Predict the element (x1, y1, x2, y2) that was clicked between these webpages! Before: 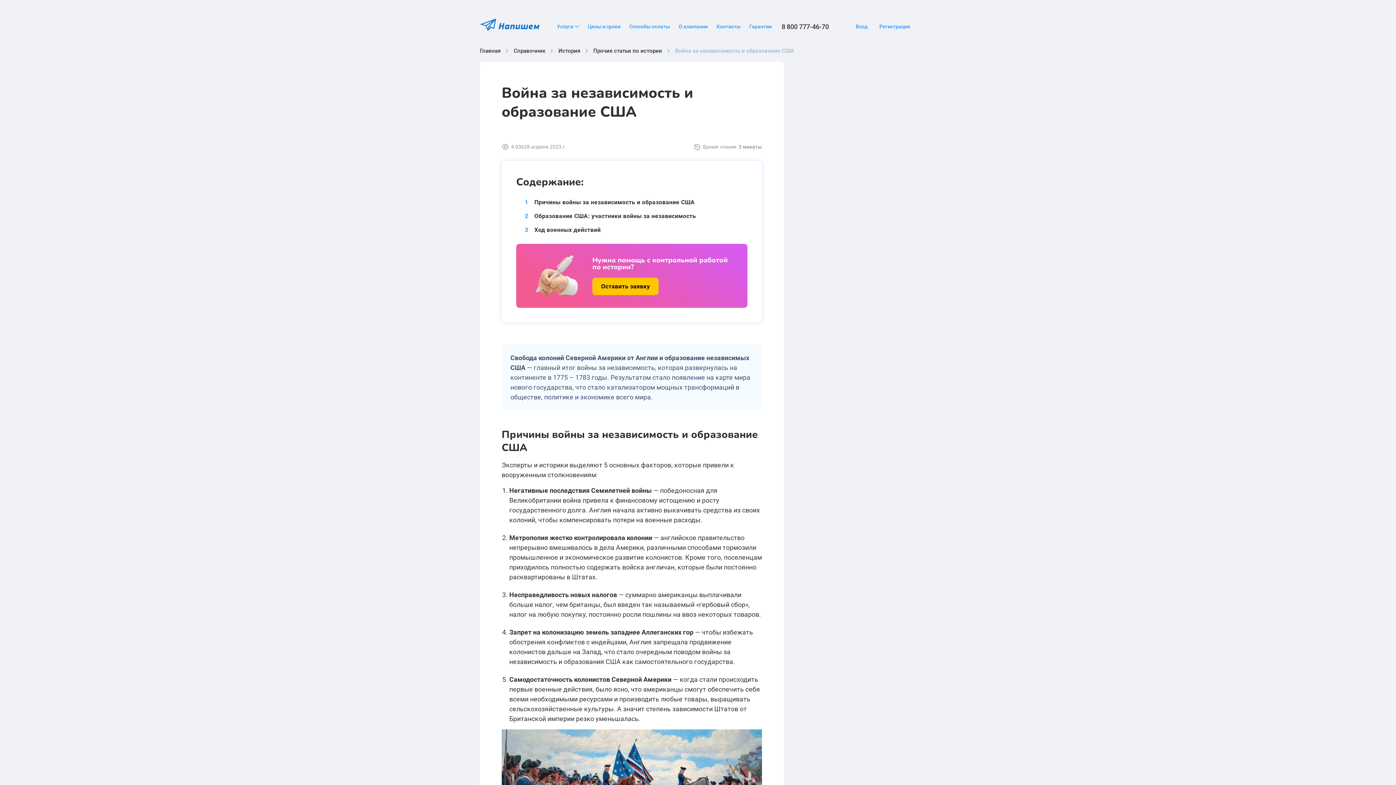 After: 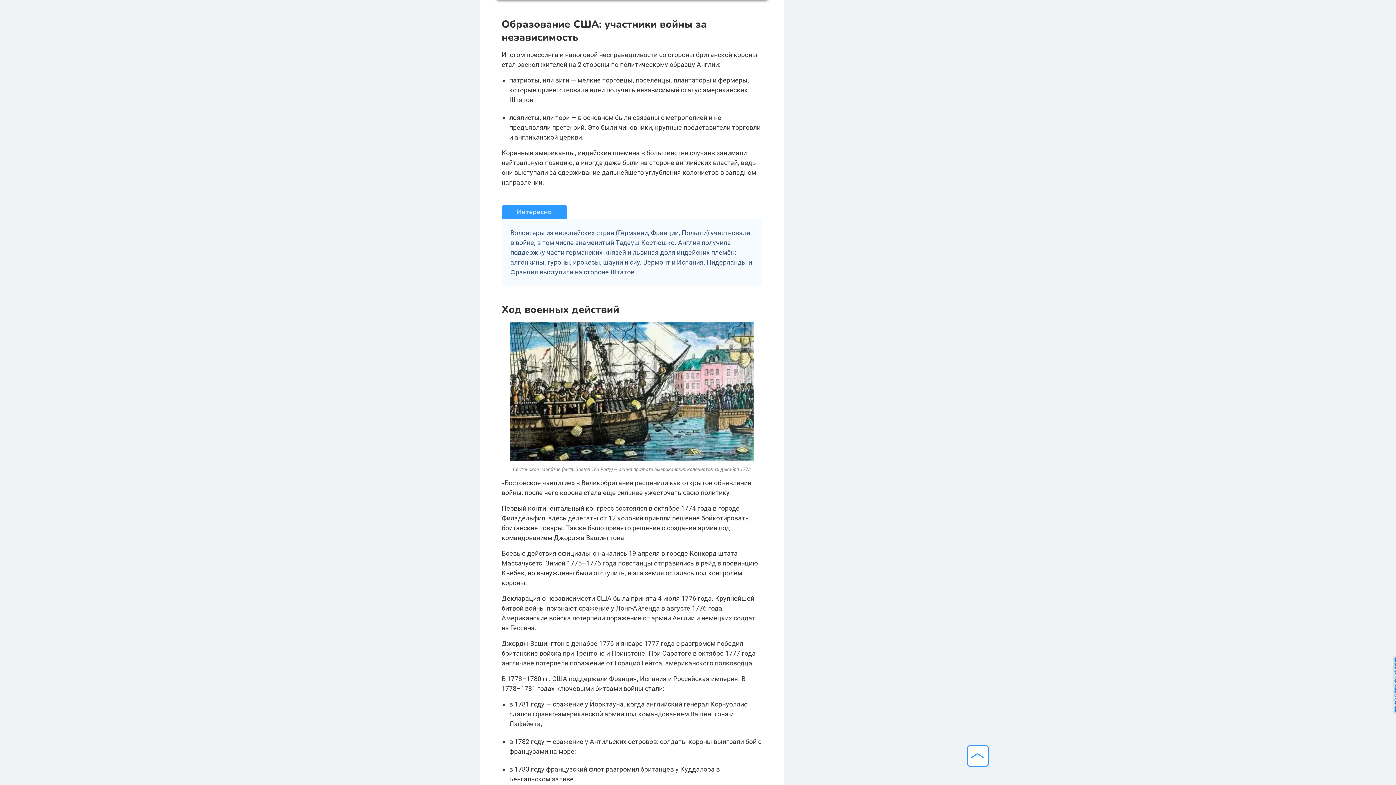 Action: label: Образование США: участники войны за независимость bbox: (534, 212, 696, 219)